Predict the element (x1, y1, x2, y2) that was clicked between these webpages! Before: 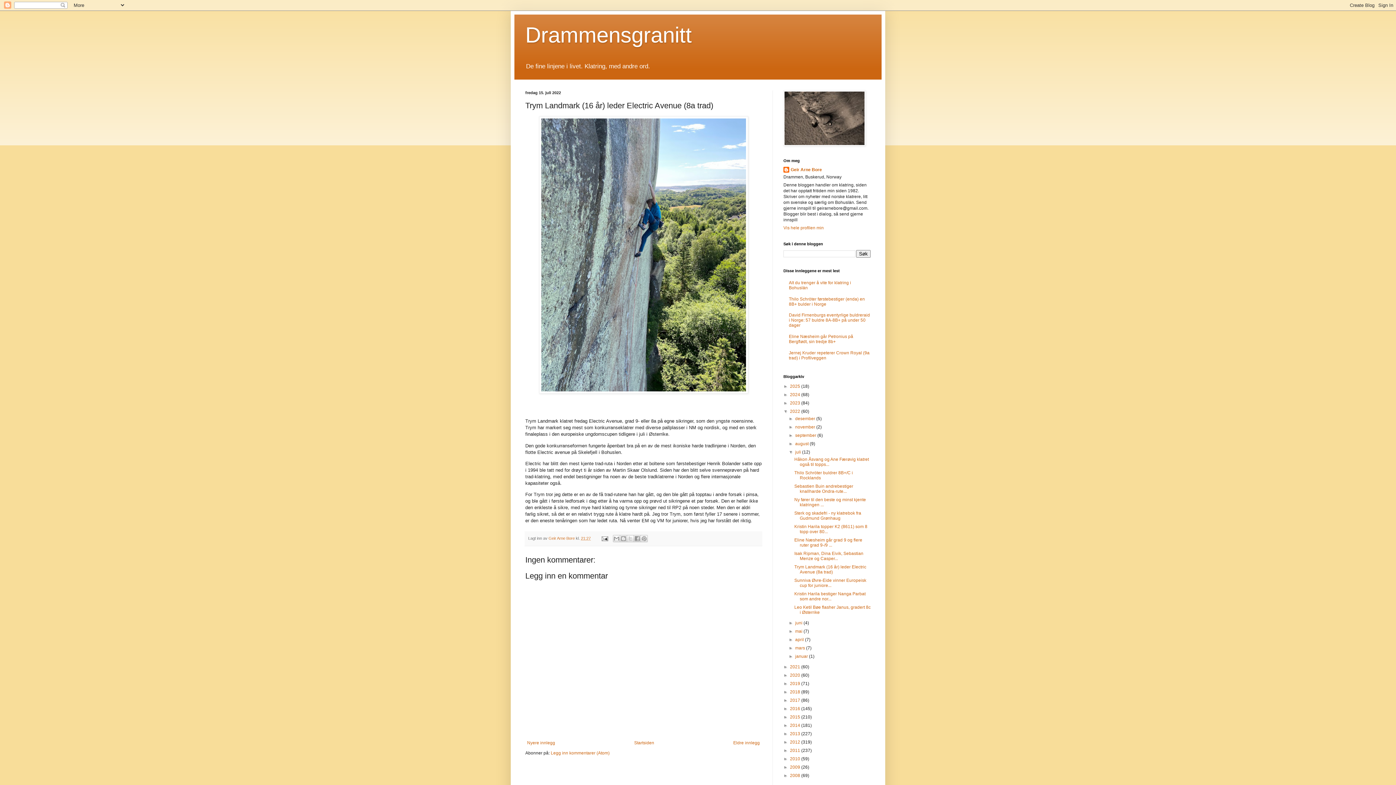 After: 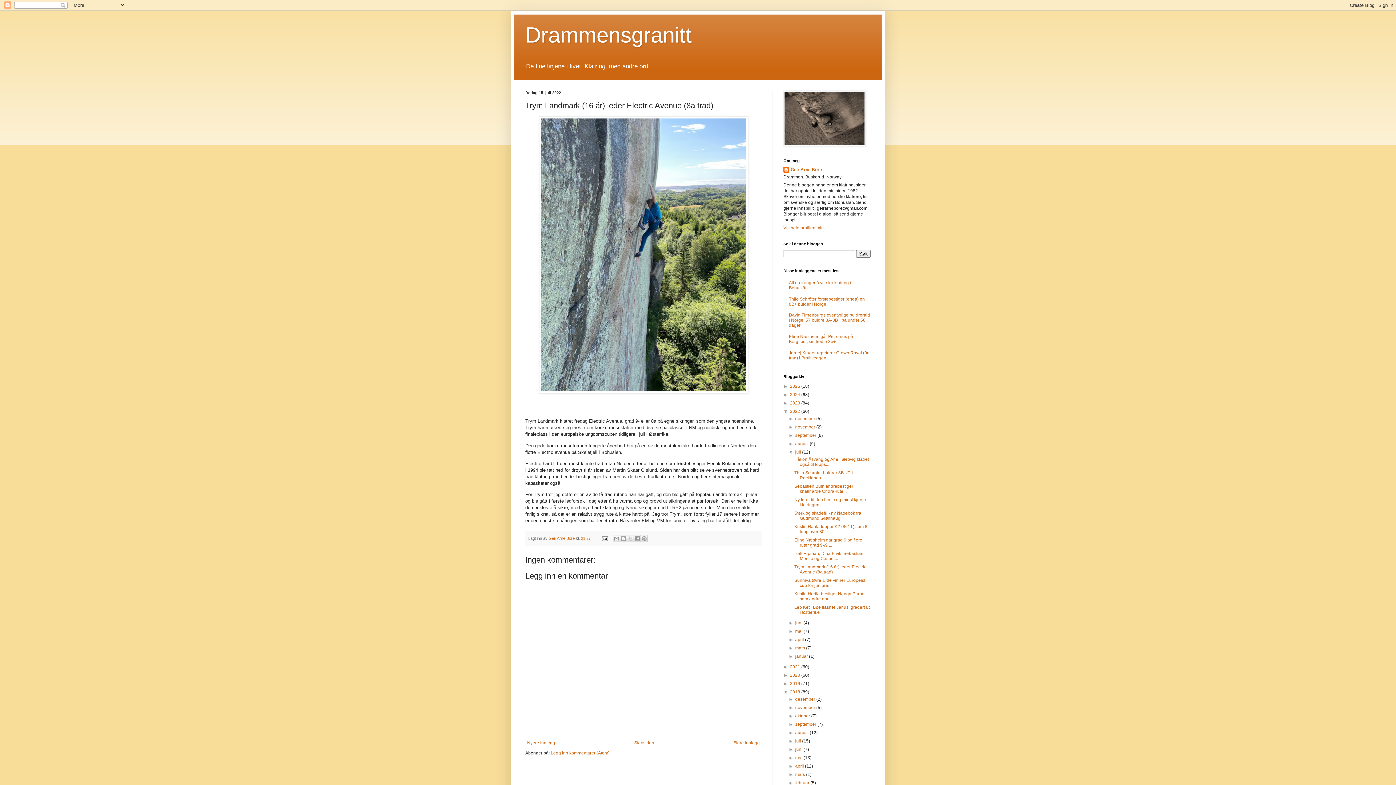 Action: label: ►   bbox: (783, 689, 790, 695)